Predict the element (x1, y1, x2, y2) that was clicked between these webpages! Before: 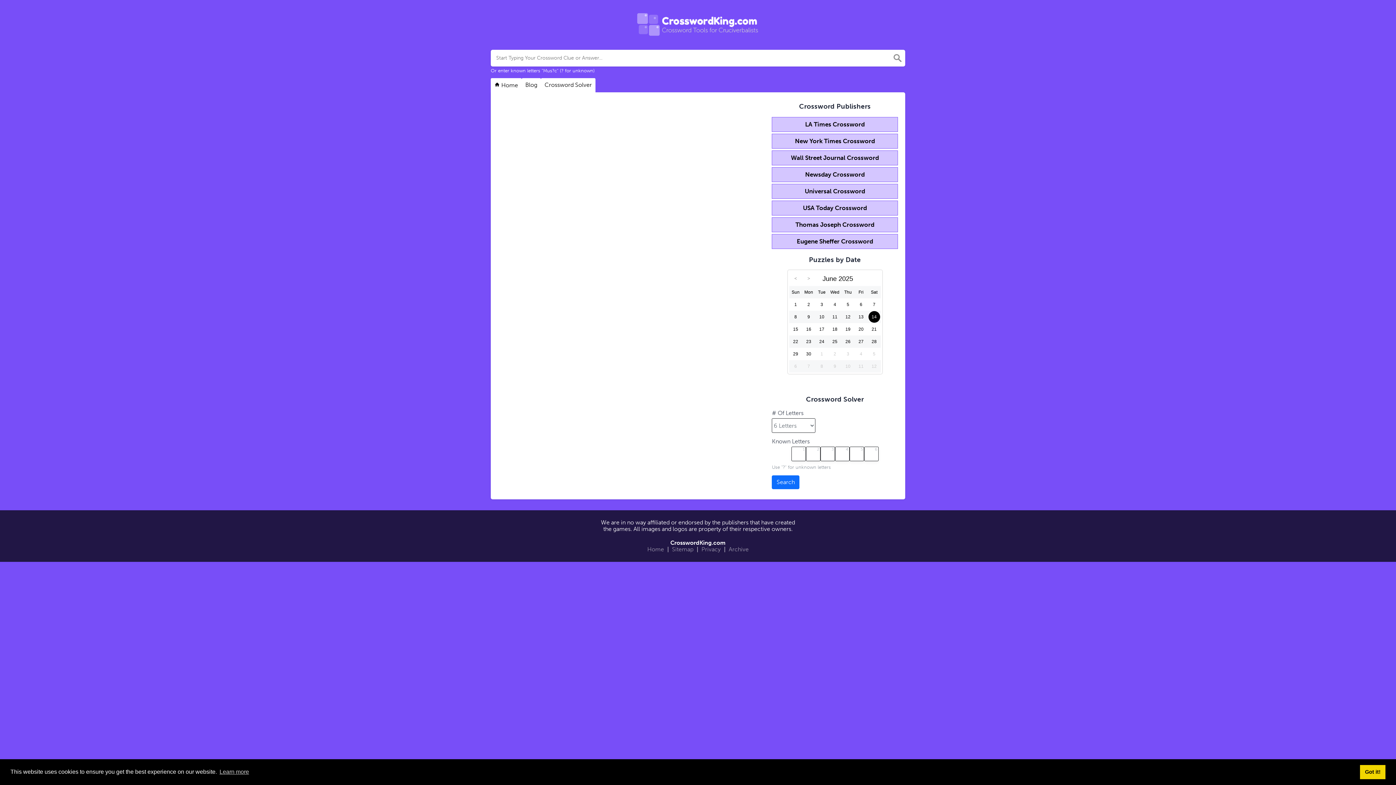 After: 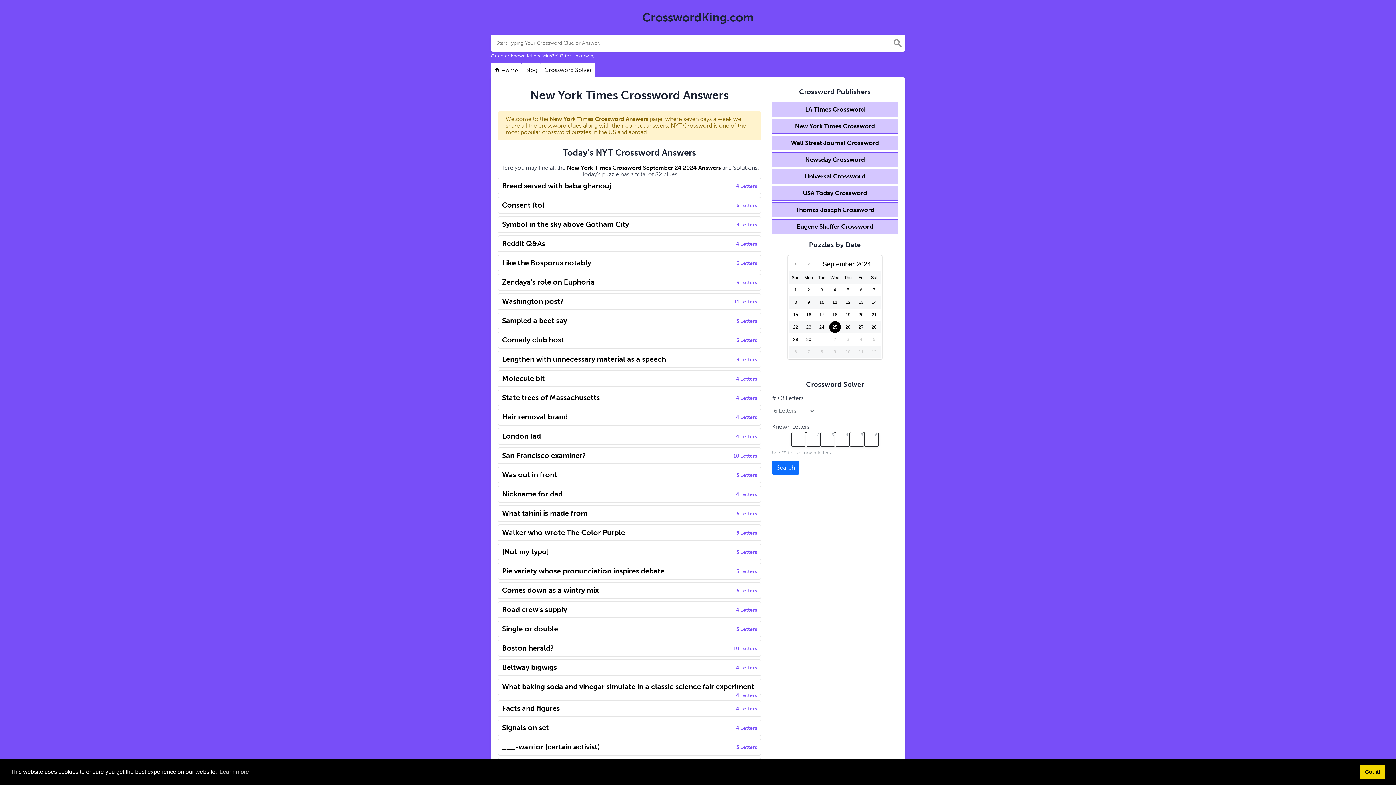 Action: label: New York Times Crossword bbox: (795, 137, 875, 144)